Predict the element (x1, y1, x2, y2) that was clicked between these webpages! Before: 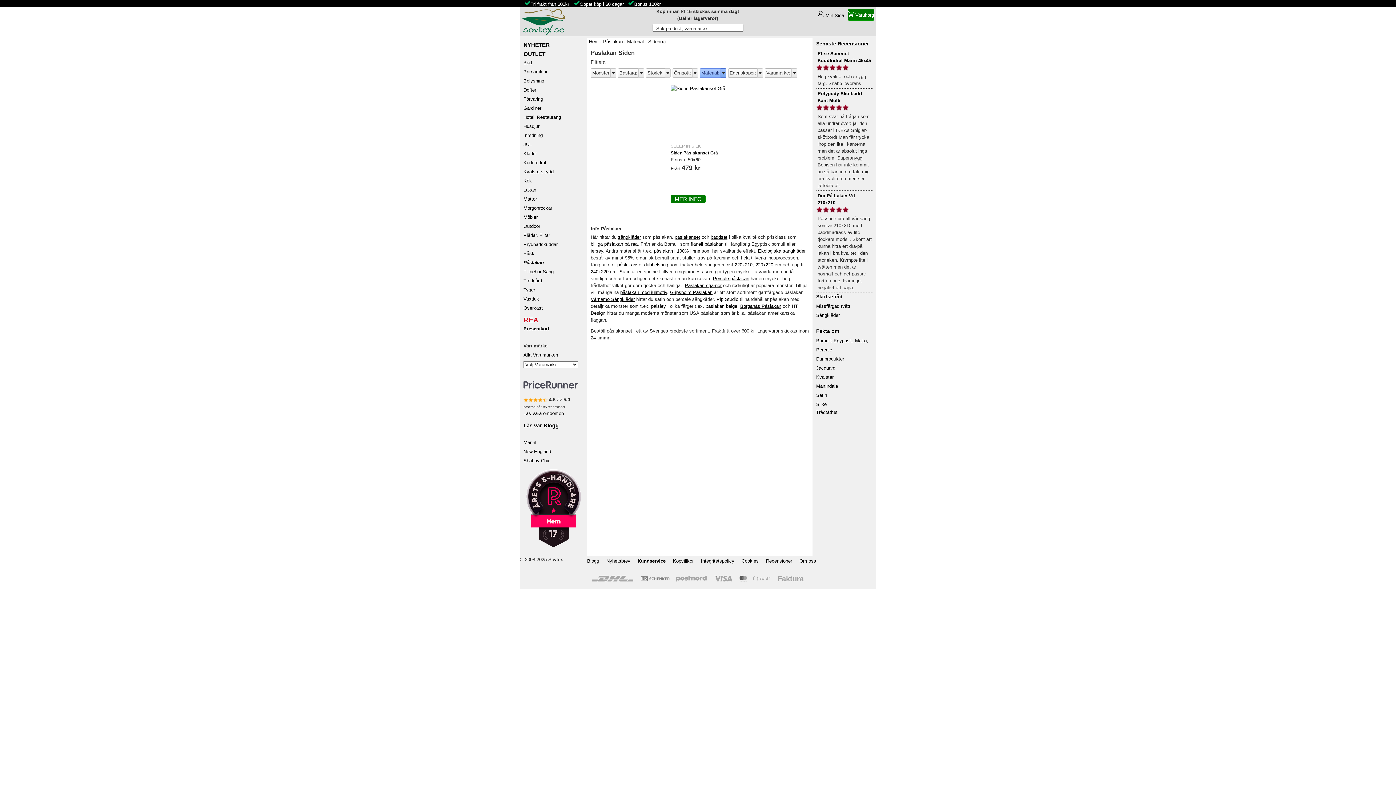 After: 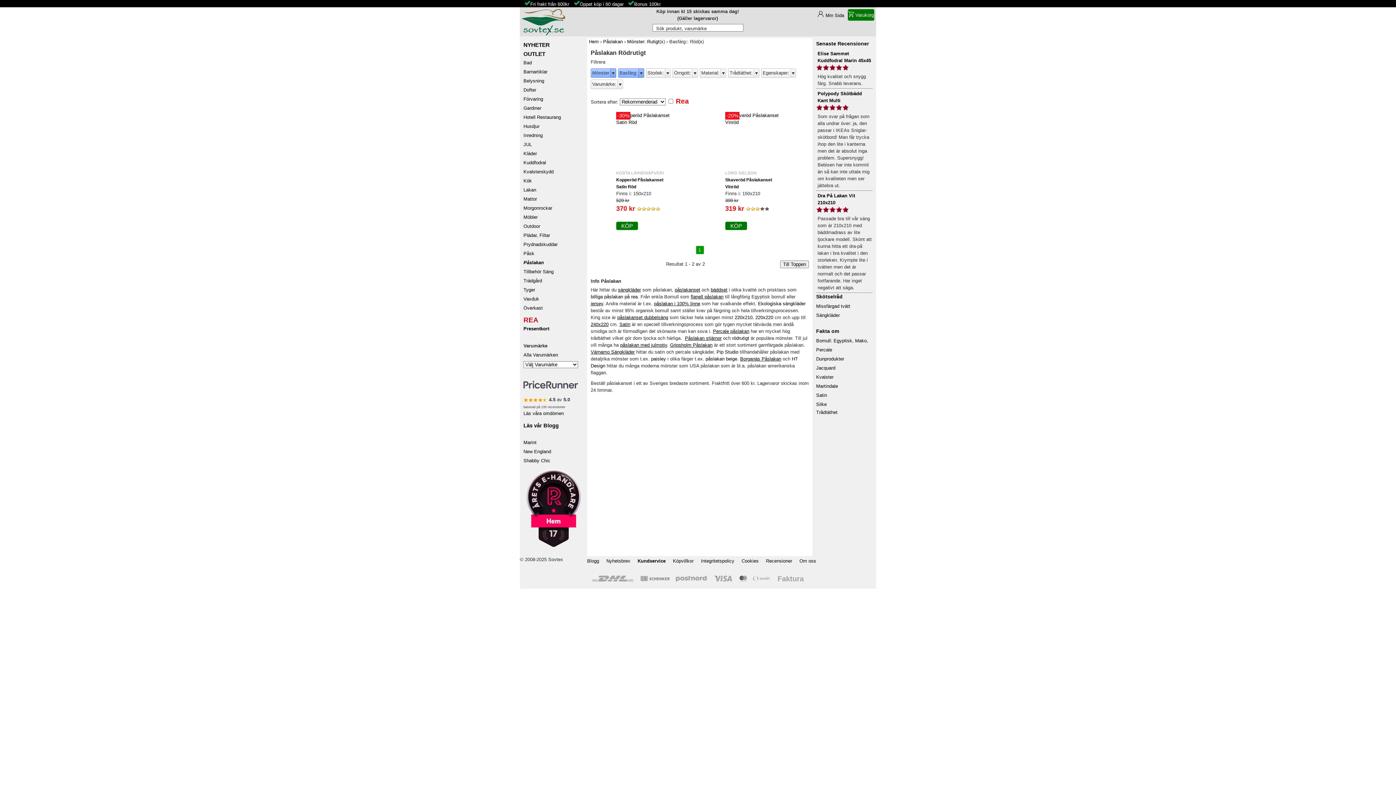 Action: bbox: (732, 283, 749, 288) label: rödrutigt